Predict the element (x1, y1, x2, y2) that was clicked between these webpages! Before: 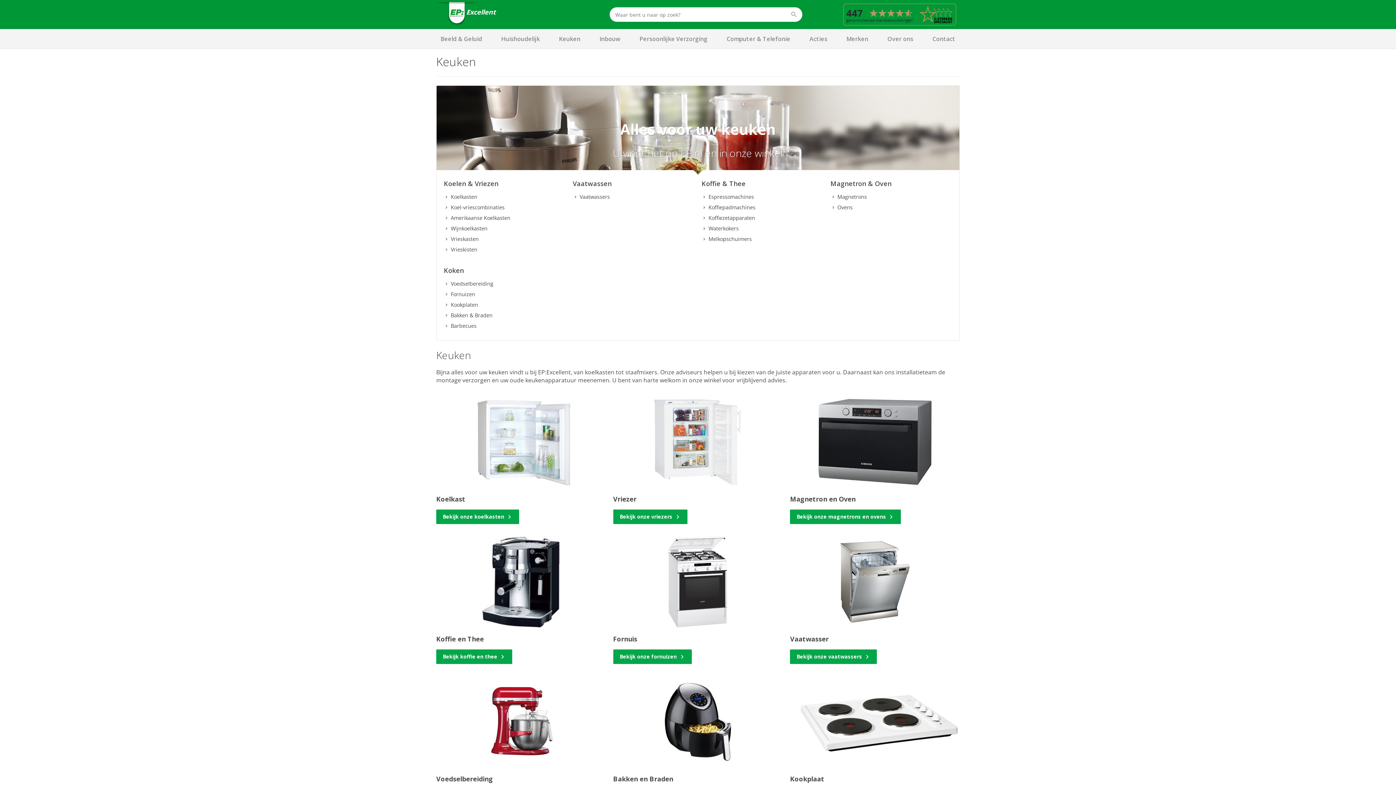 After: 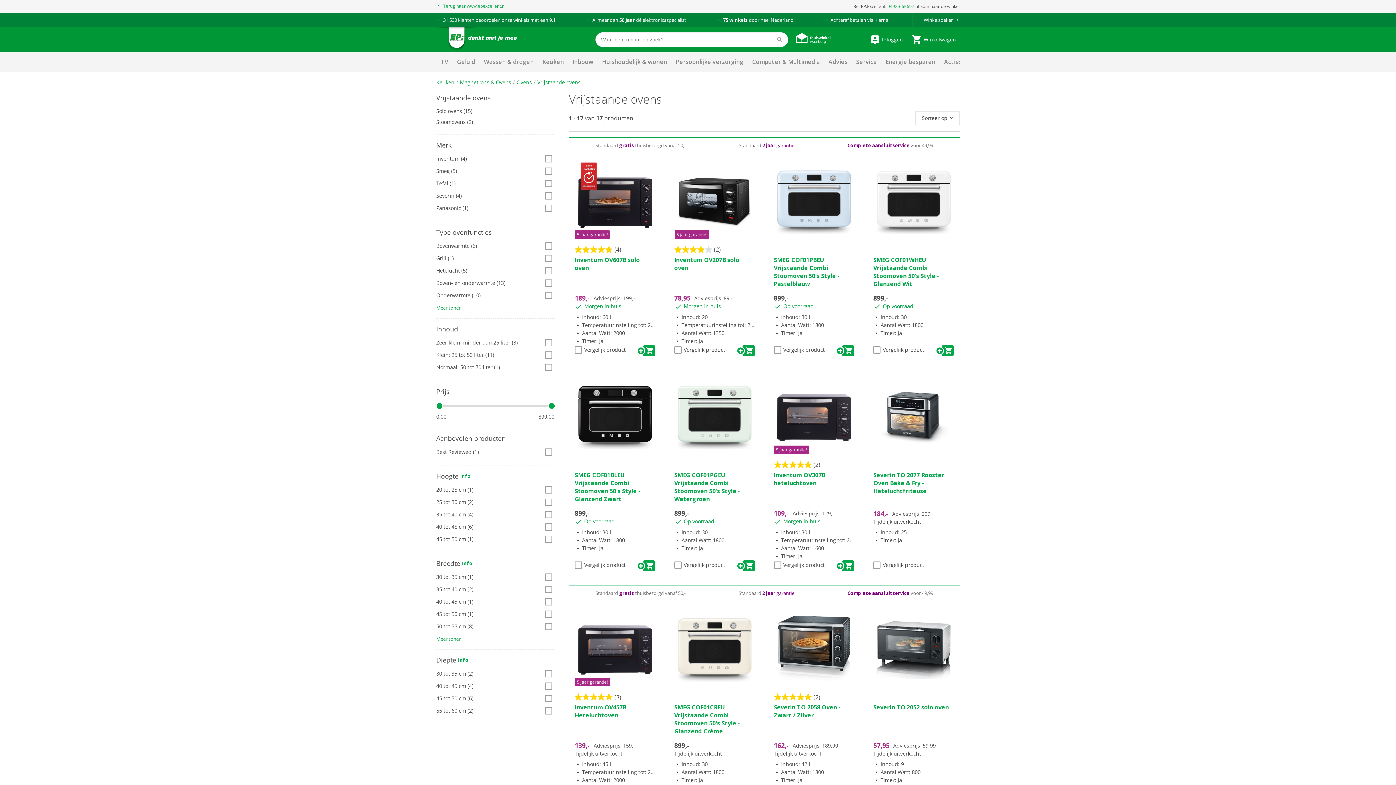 Action: bbox: (837, 204, 852, 211) label: Ovens